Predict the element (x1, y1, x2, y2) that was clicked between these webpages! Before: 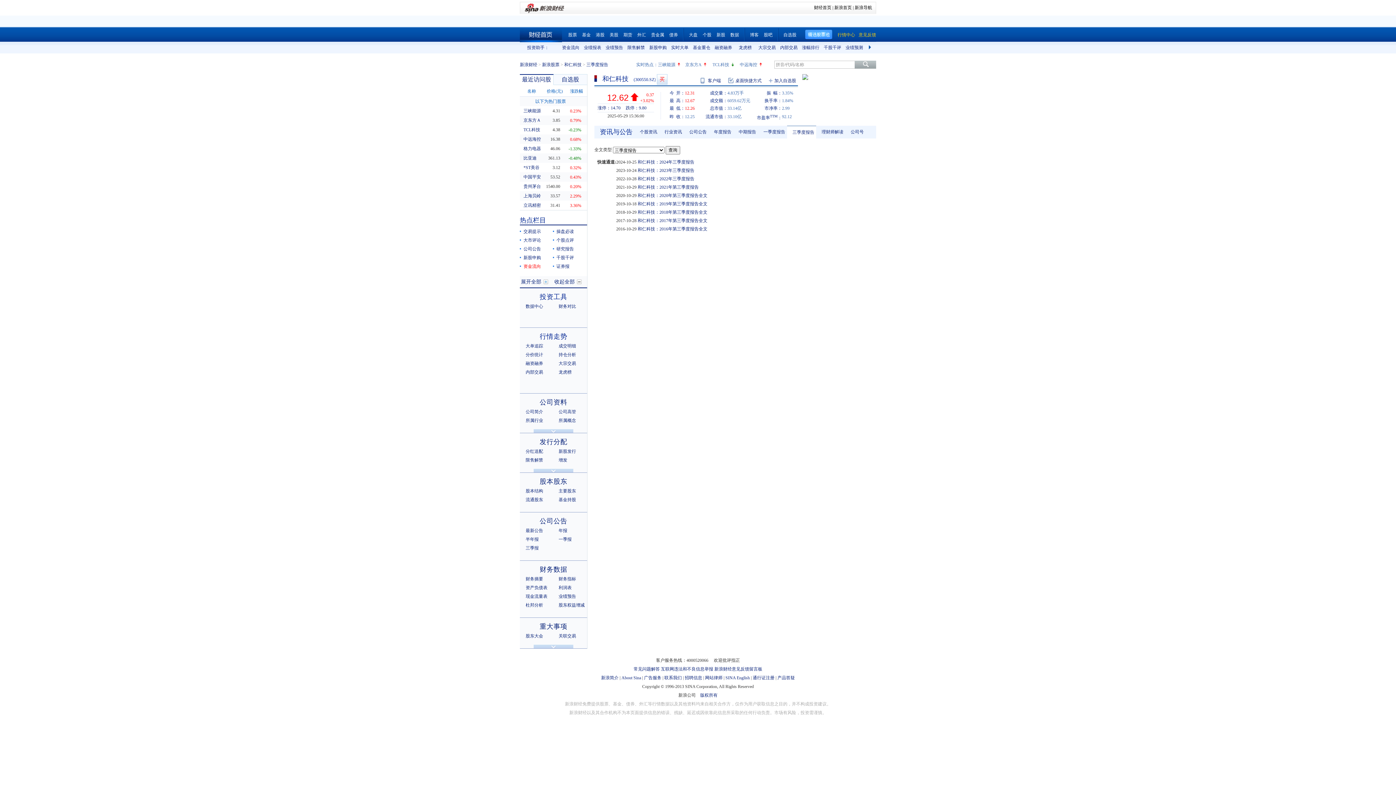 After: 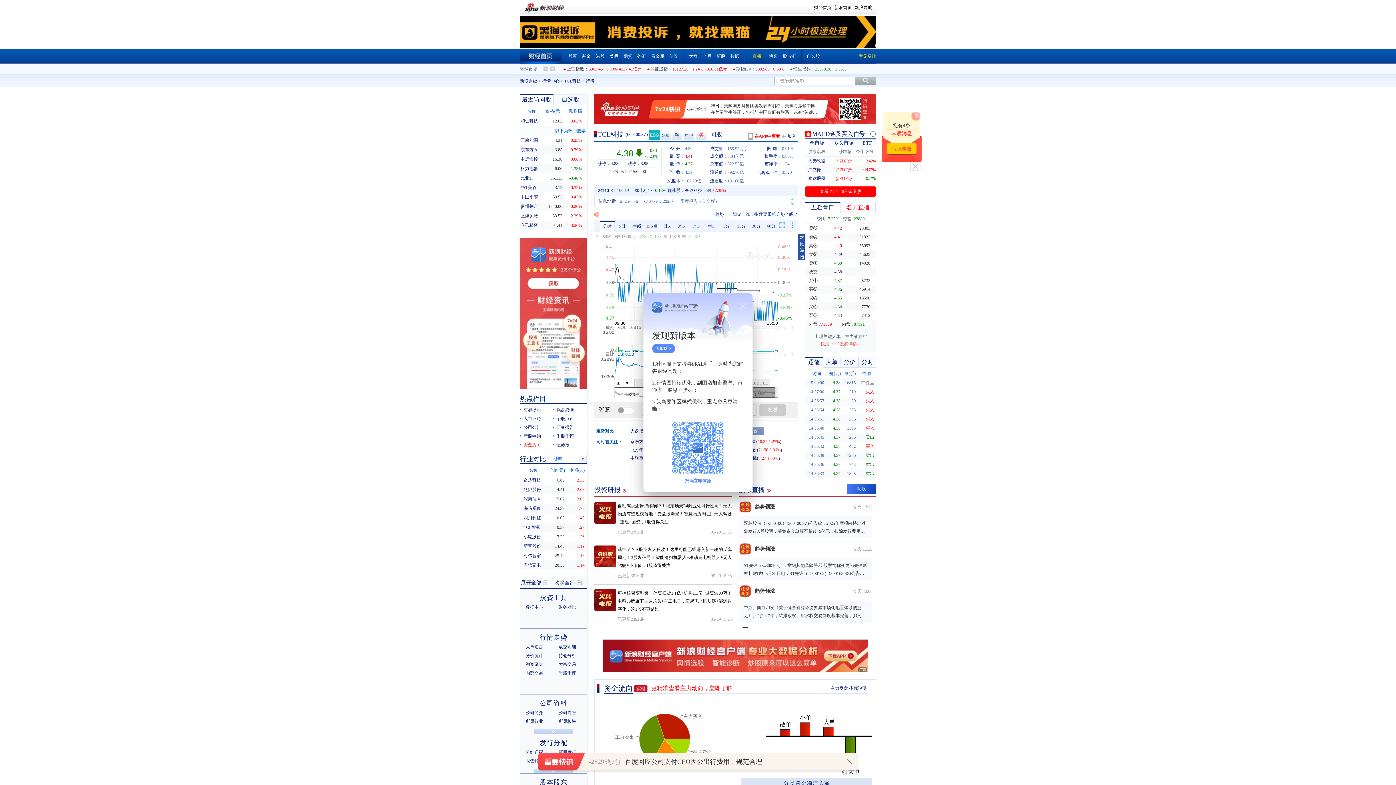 Action: label: TCL科技 bbox: (523, 127, 540, 132)